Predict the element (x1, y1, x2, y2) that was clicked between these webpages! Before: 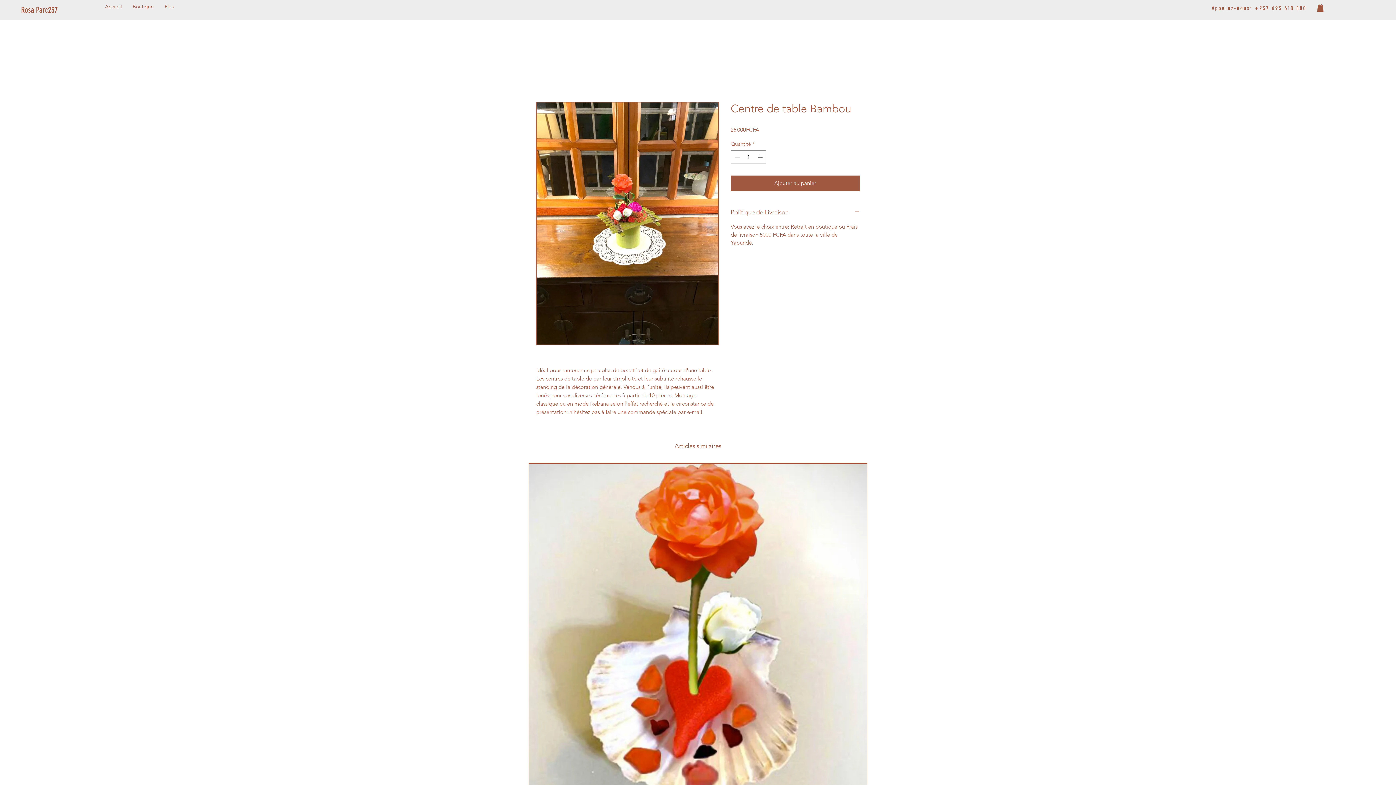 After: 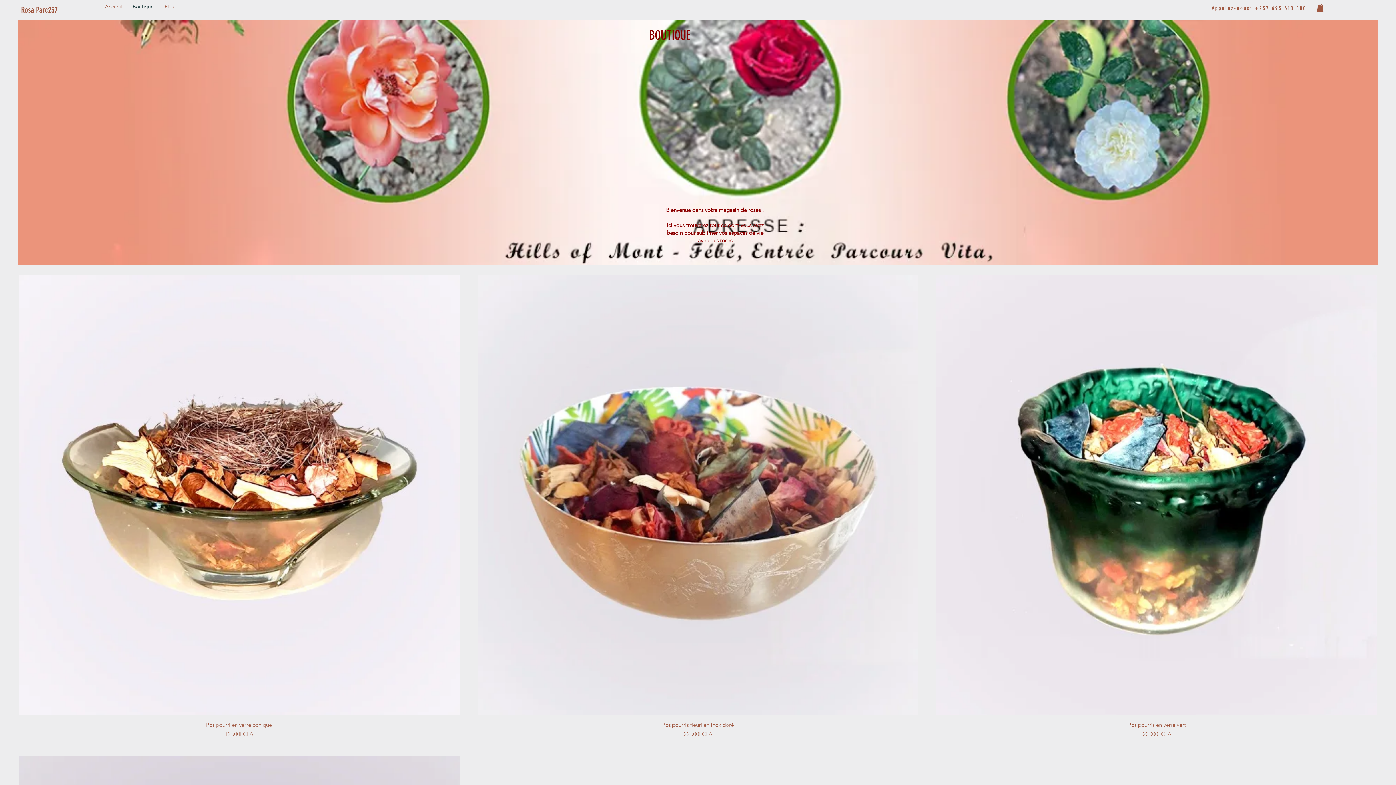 Action: bbox: (127, 1, 159, 11) label: Boutique